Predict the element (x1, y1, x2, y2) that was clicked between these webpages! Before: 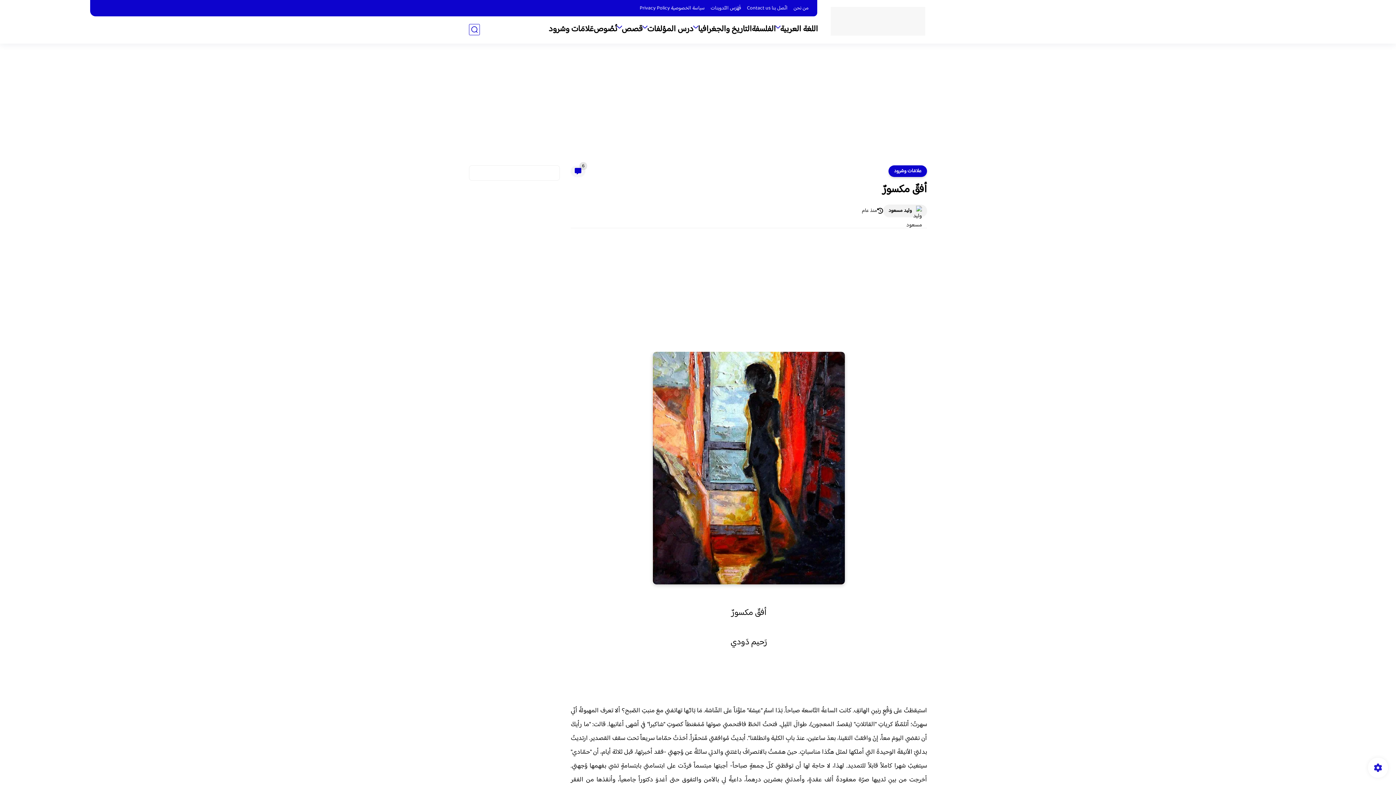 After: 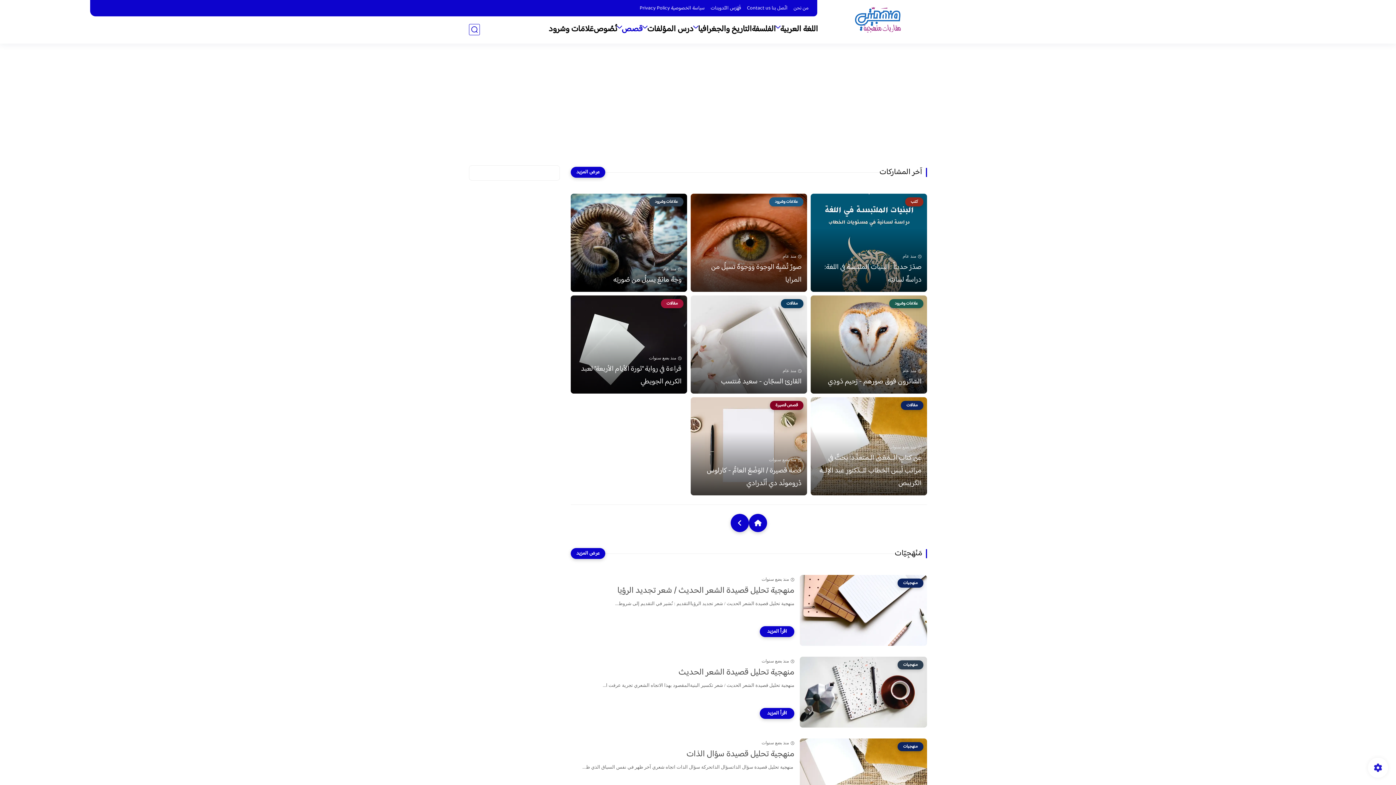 Action: bbox: (621, 22, 642, 36) label: قصص